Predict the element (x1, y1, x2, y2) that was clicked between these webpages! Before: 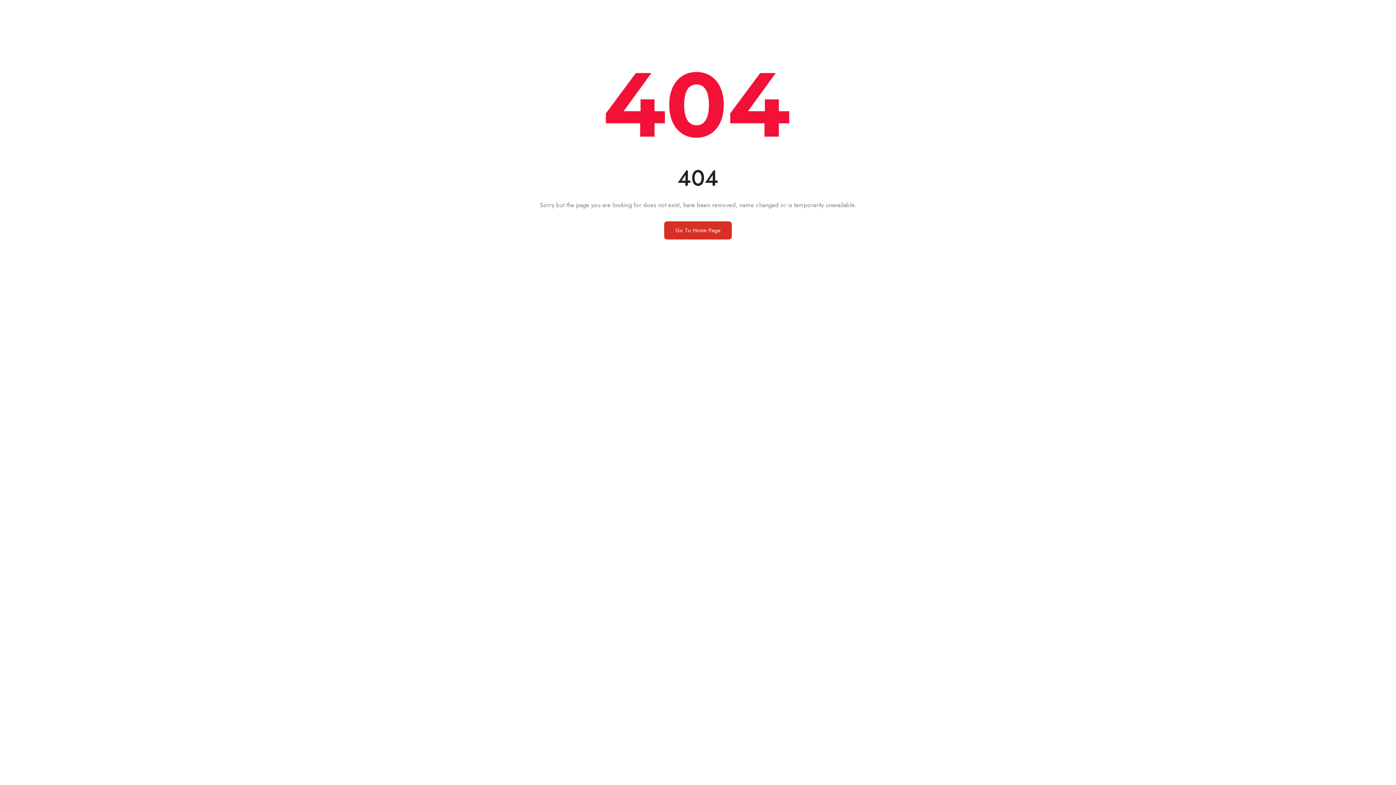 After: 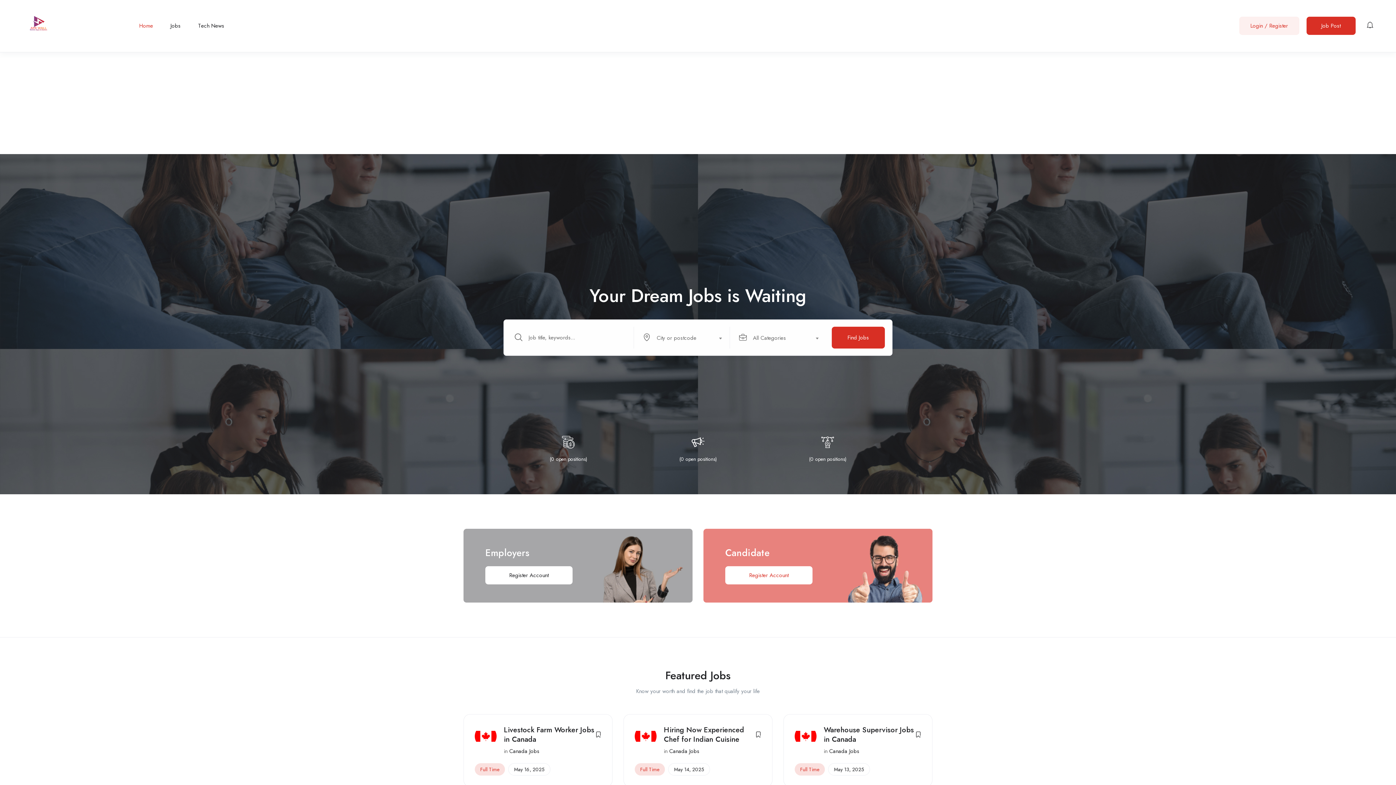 Action: label: Go To Home Page bbox: (664, 221, 732, 239)